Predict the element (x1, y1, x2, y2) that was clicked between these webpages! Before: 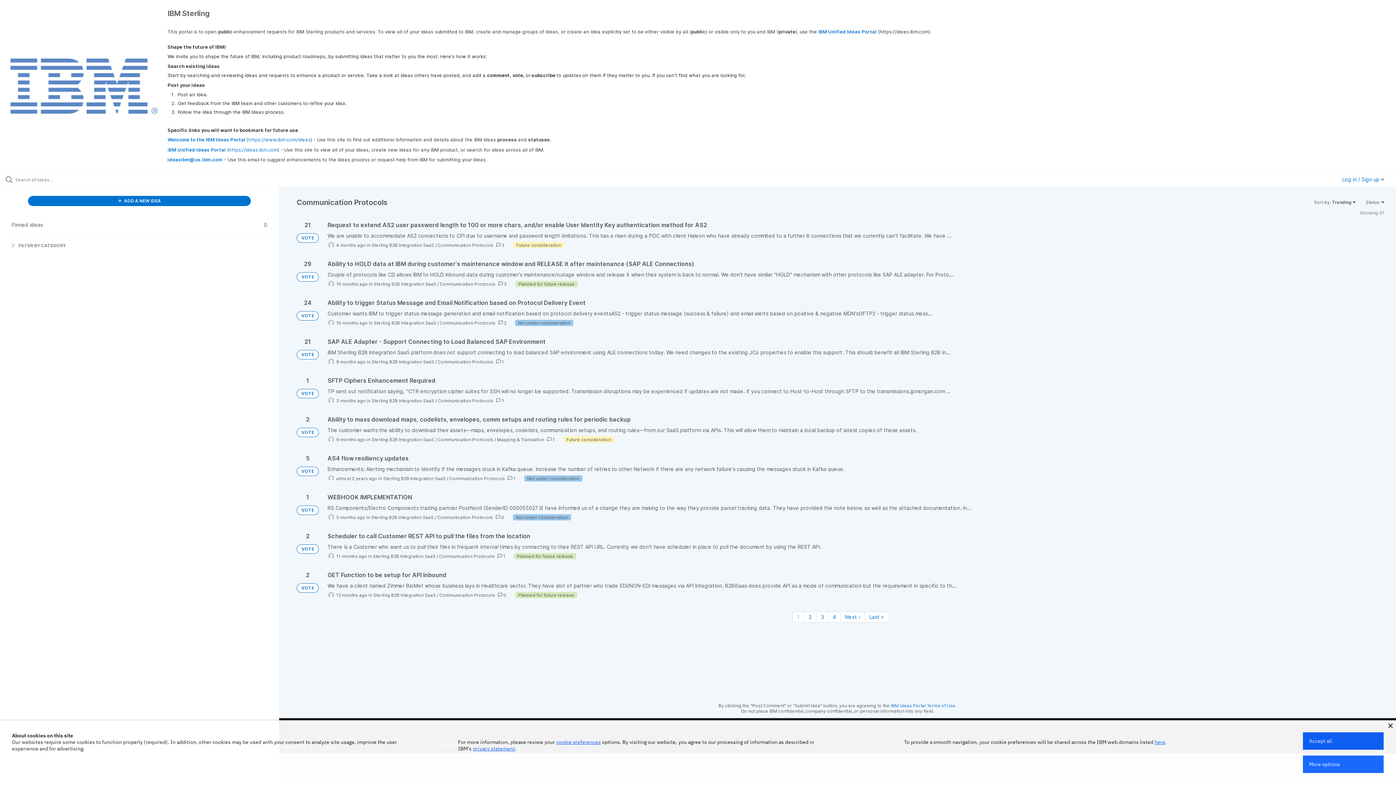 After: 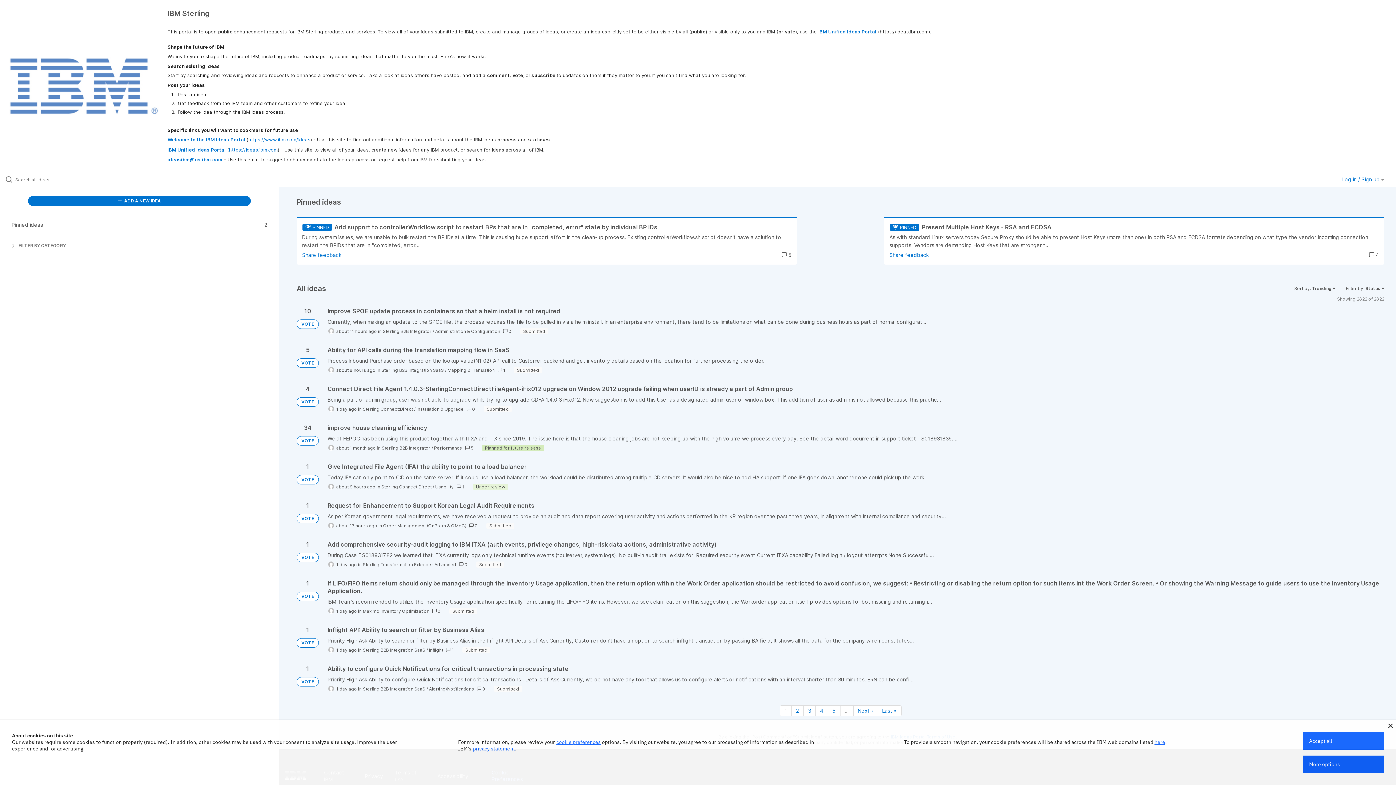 Action: bbox: (296, 544, 318, 554) label: VOTE